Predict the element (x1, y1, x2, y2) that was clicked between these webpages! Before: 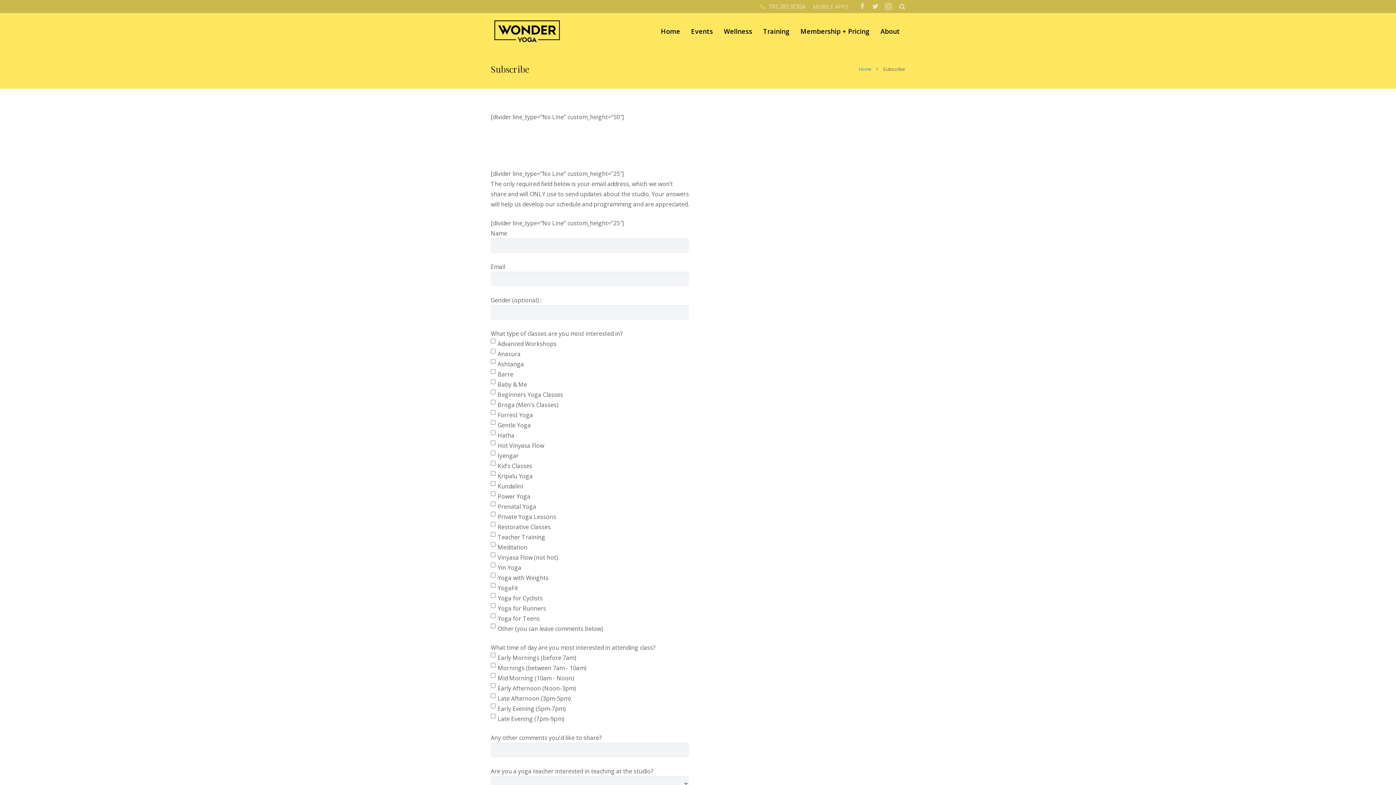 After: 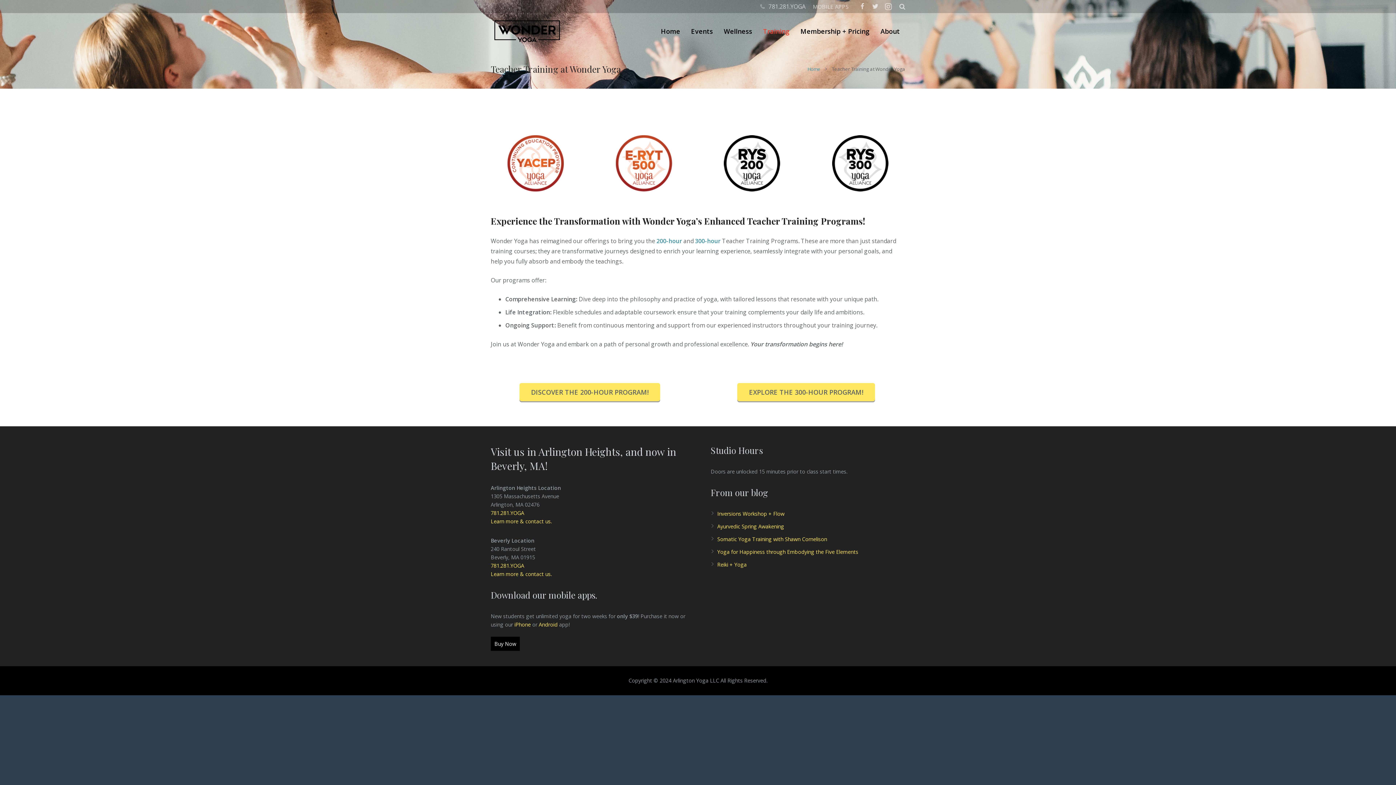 Action: label: Training bbox: (757, 22, 795, 40)